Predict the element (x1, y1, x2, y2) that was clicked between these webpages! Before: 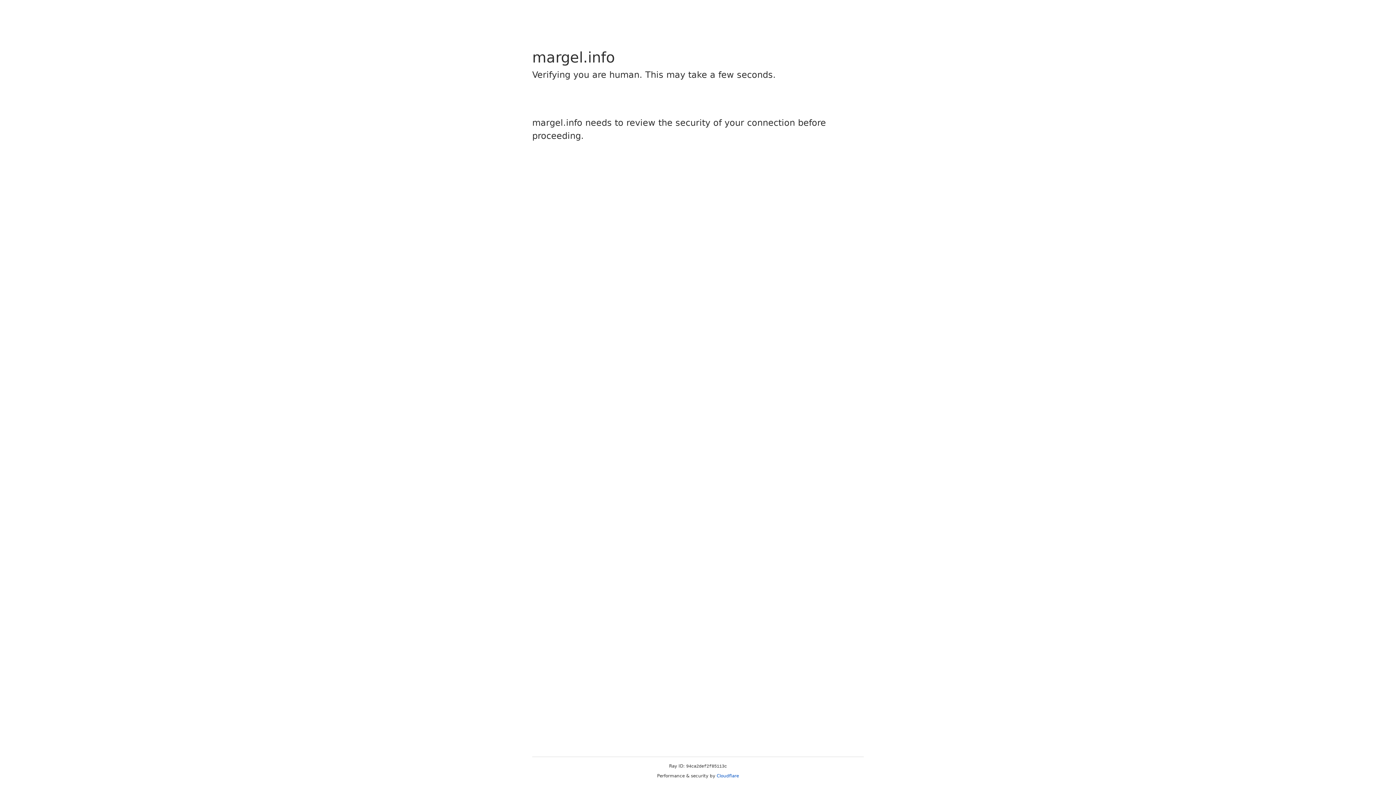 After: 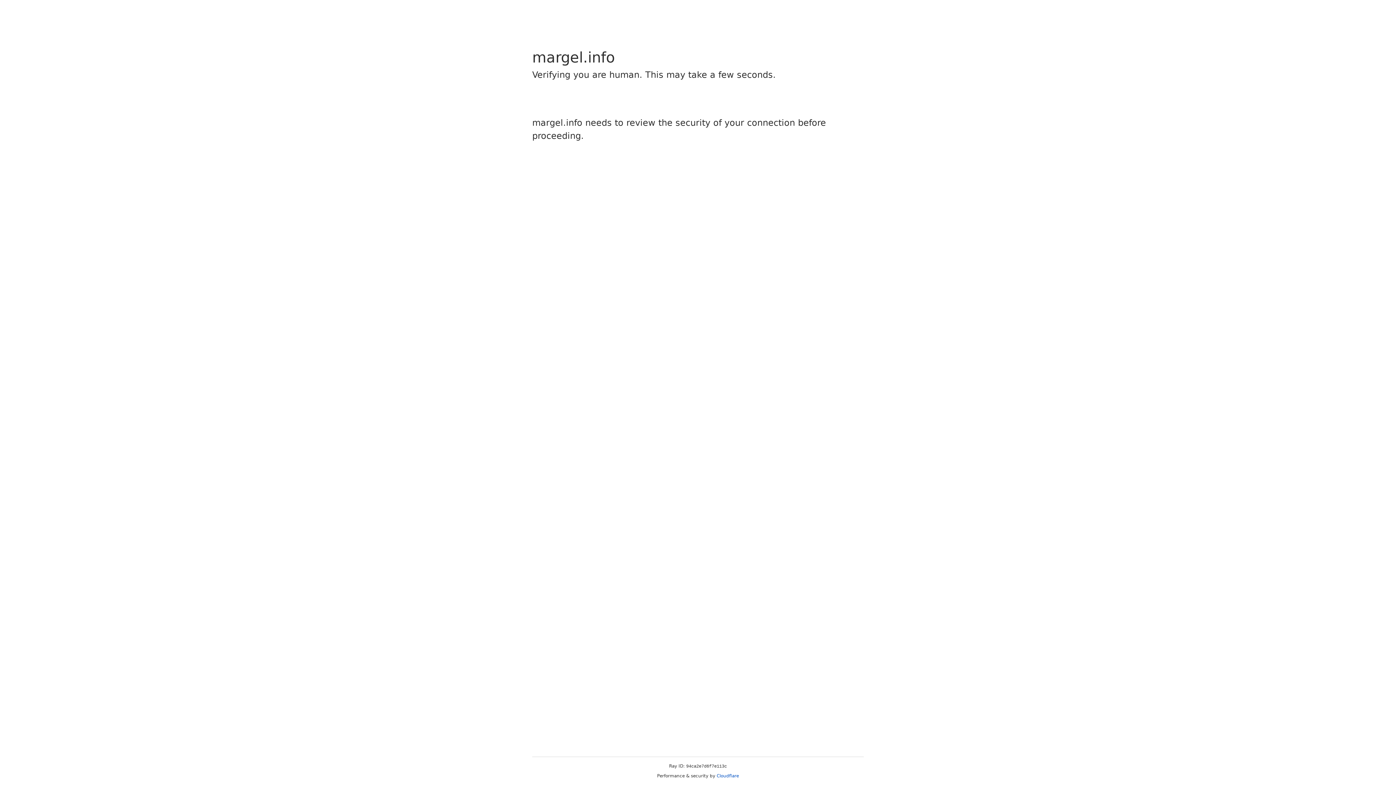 Action: label: Cloudflare bbox: (716, 773, 739, 778)